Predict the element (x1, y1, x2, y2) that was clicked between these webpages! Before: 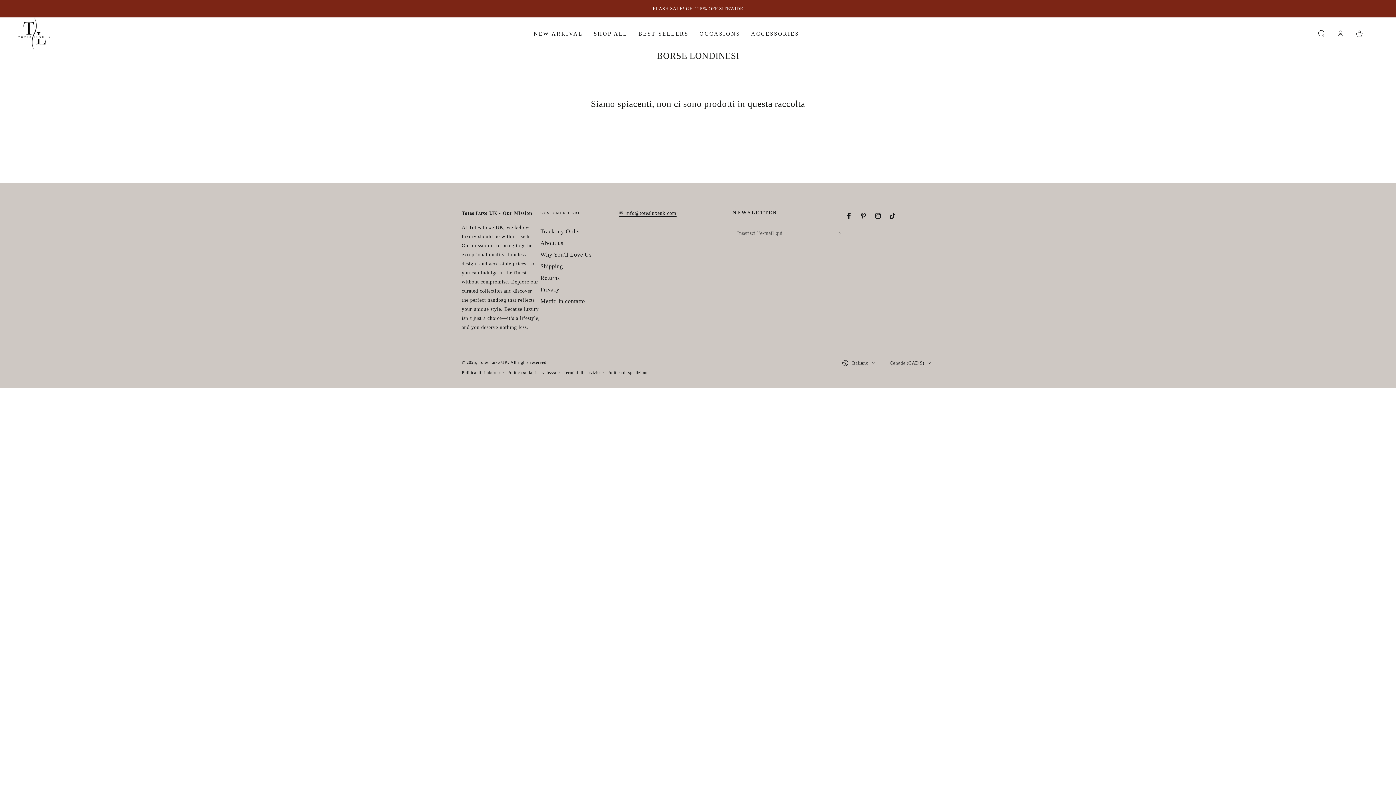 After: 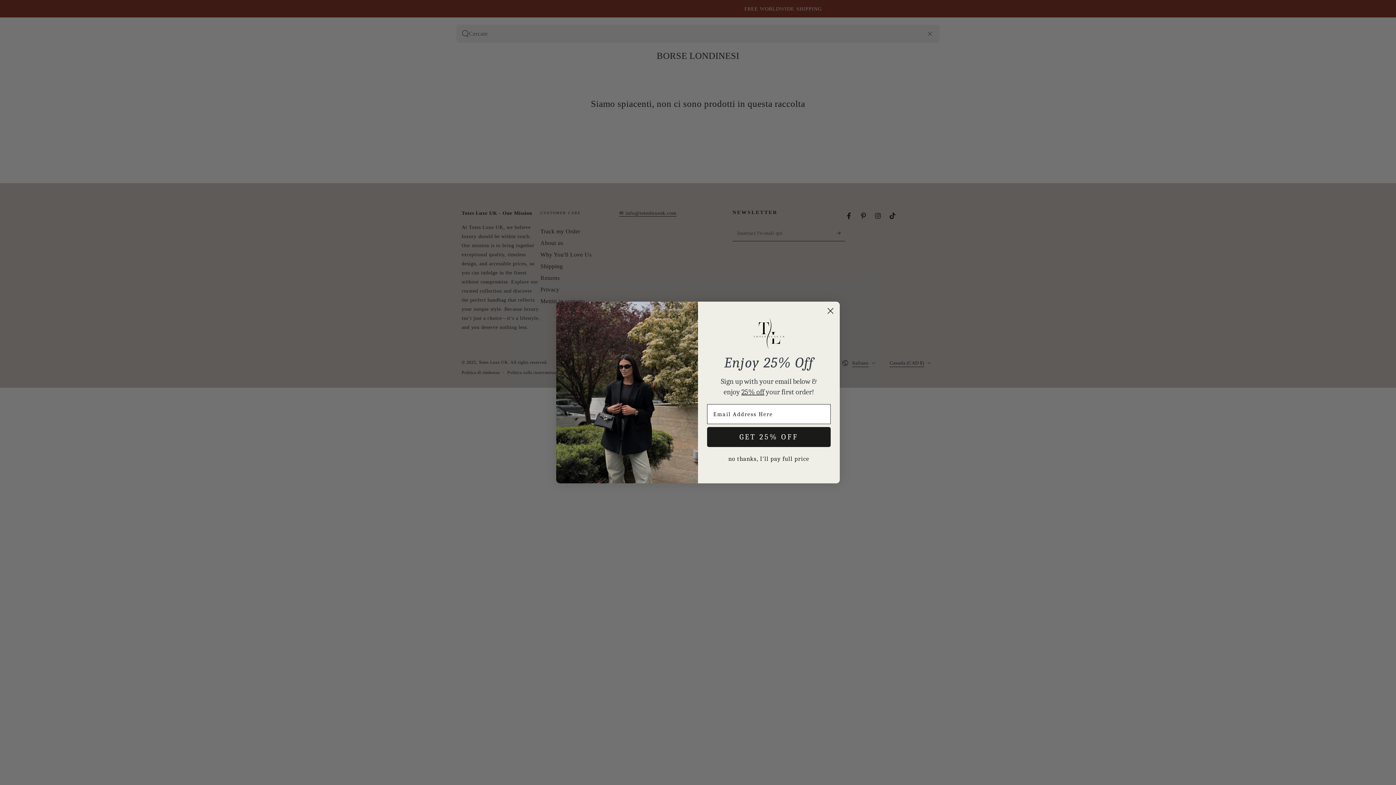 Action: label: Cerca nel nostro sito bbox: (1312, 25, 1331, 41)